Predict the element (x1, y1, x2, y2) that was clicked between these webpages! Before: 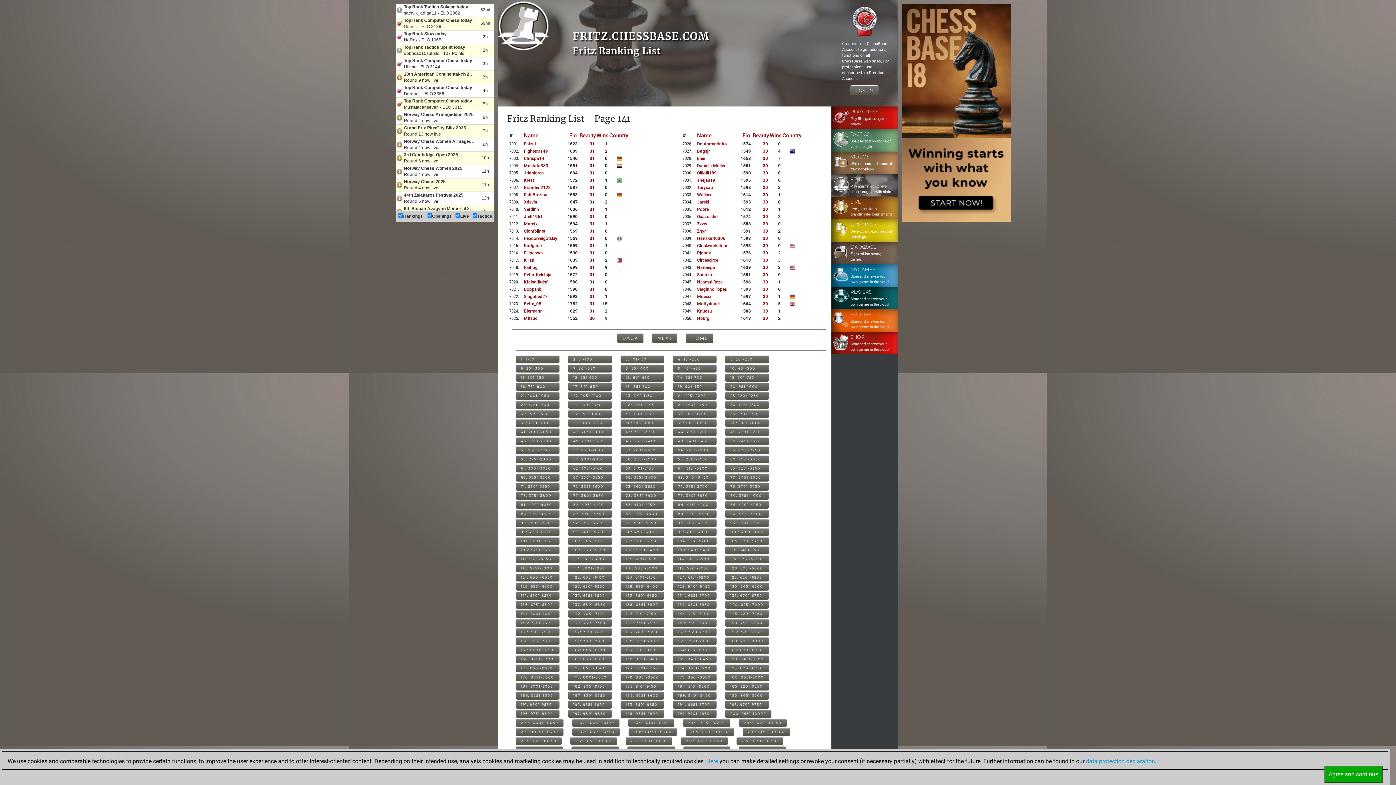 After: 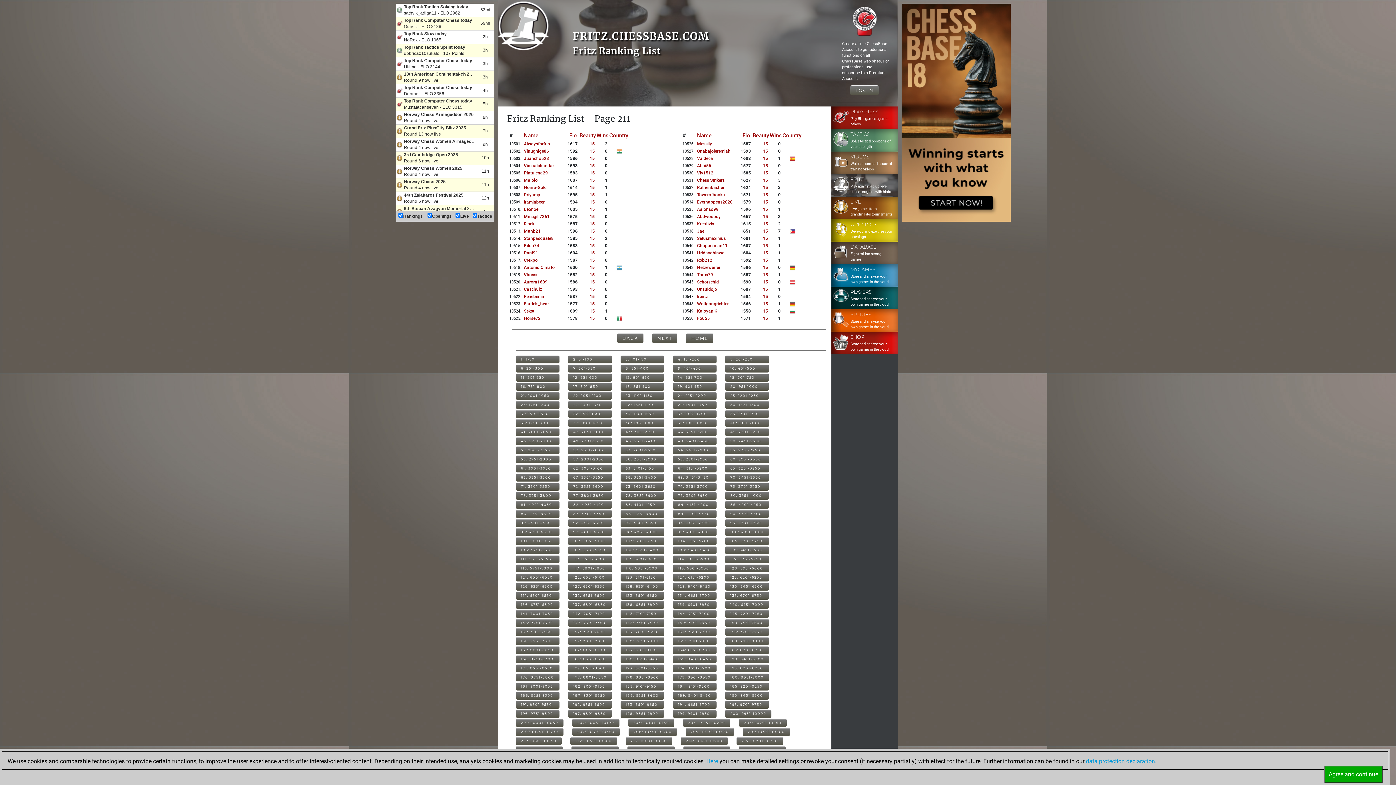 Action: label: 211: 10501-10550 bbox: (516, 737, 561, 745)